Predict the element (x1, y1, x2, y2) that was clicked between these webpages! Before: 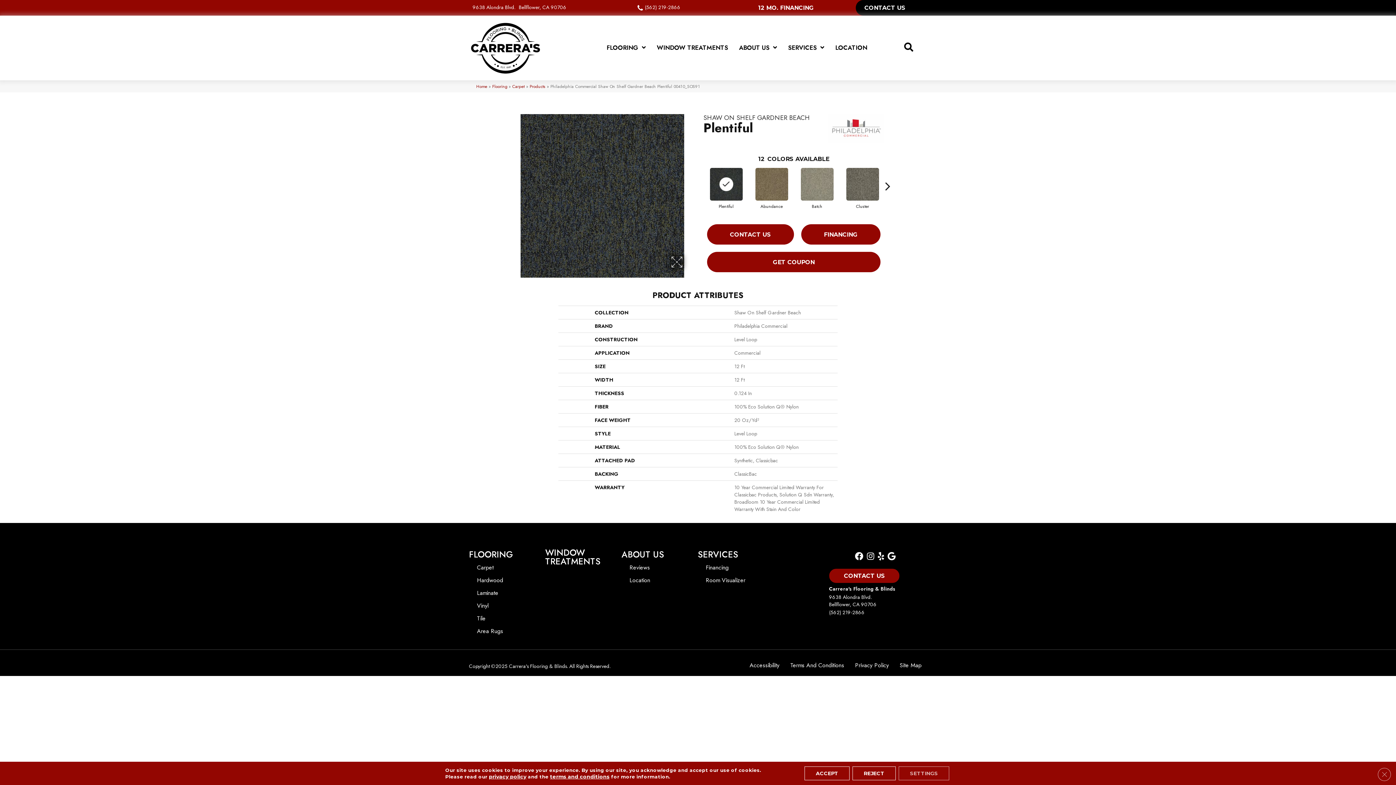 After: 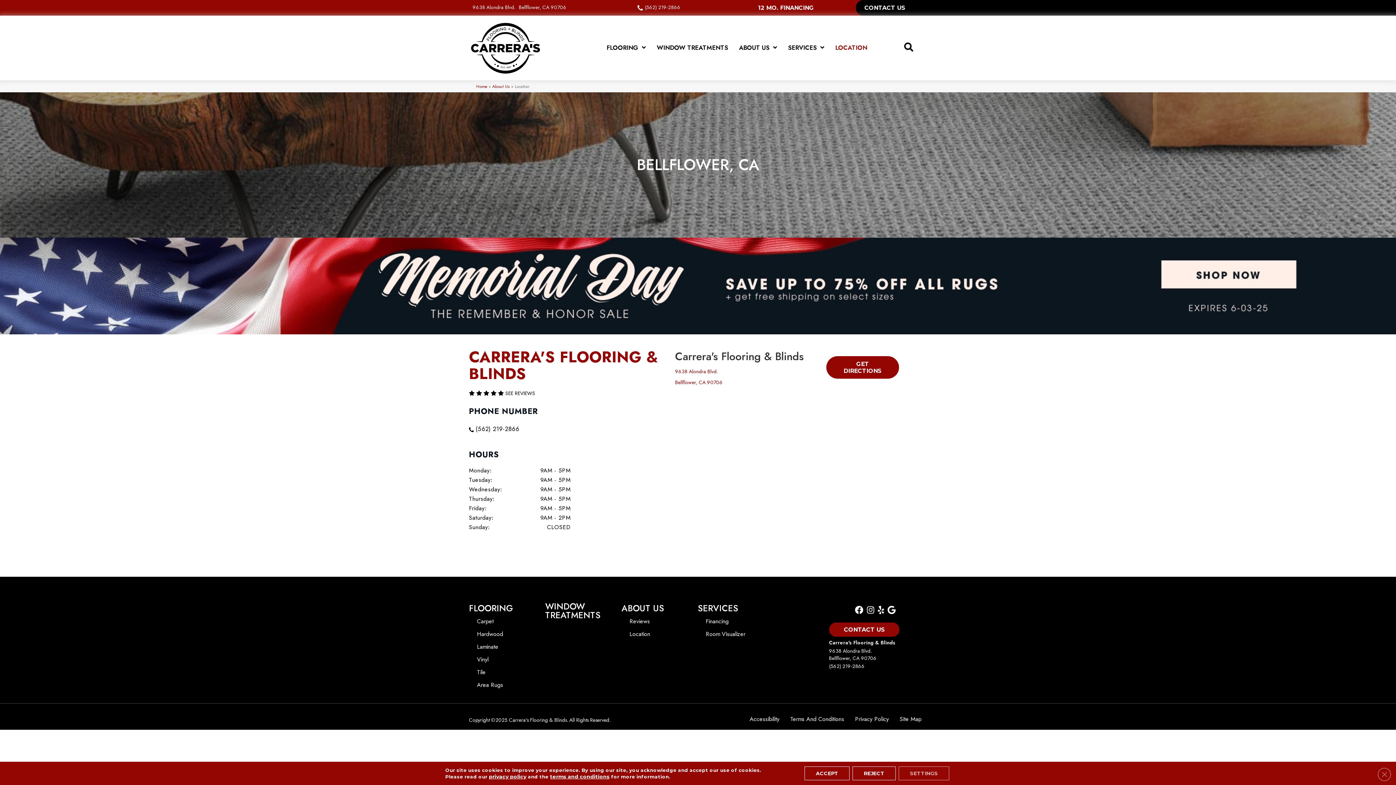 Action: label: Location bbox: (626, 575, 654, 586)